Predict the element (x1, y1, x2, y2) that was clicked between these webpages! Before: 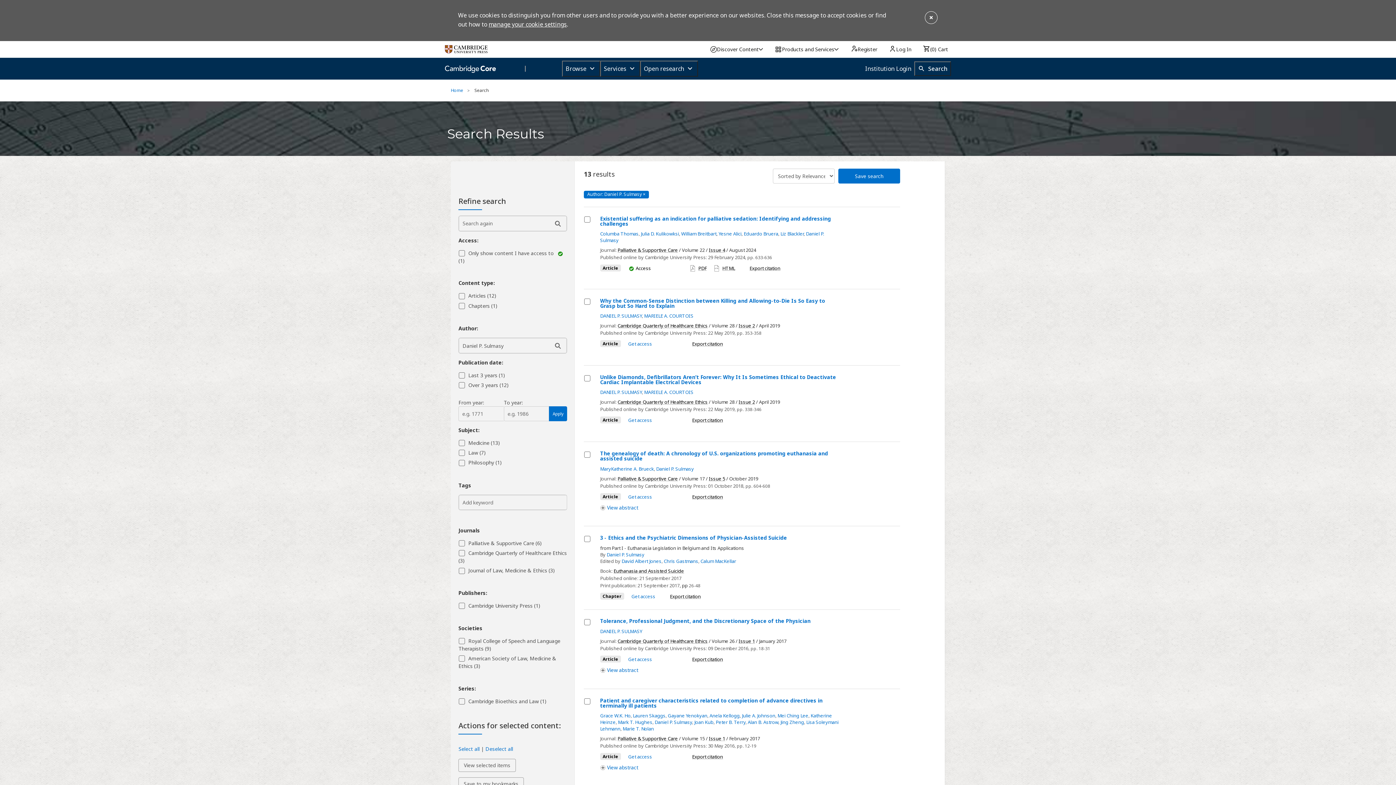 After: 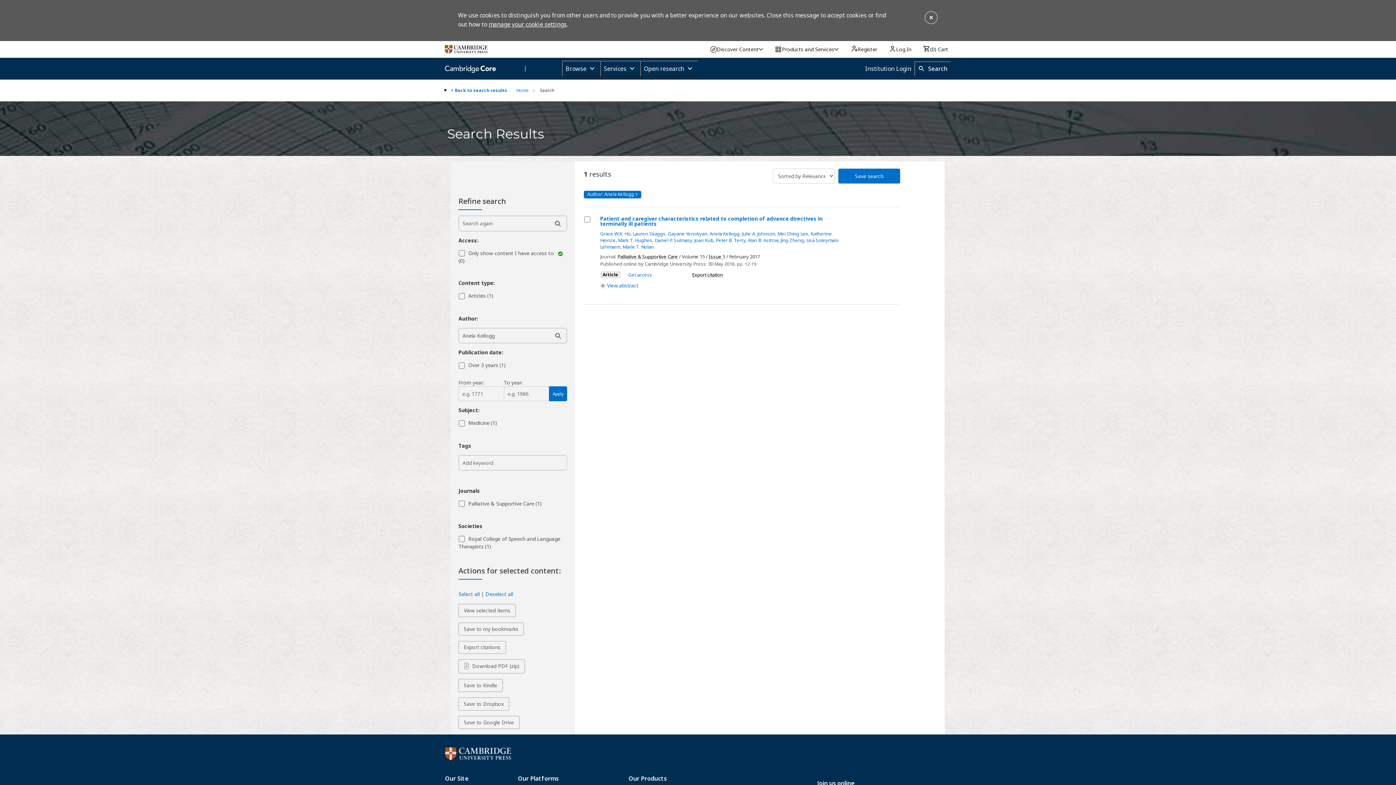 Action: bbox: (709, 712, 739, 719) label: Anela Kellogg